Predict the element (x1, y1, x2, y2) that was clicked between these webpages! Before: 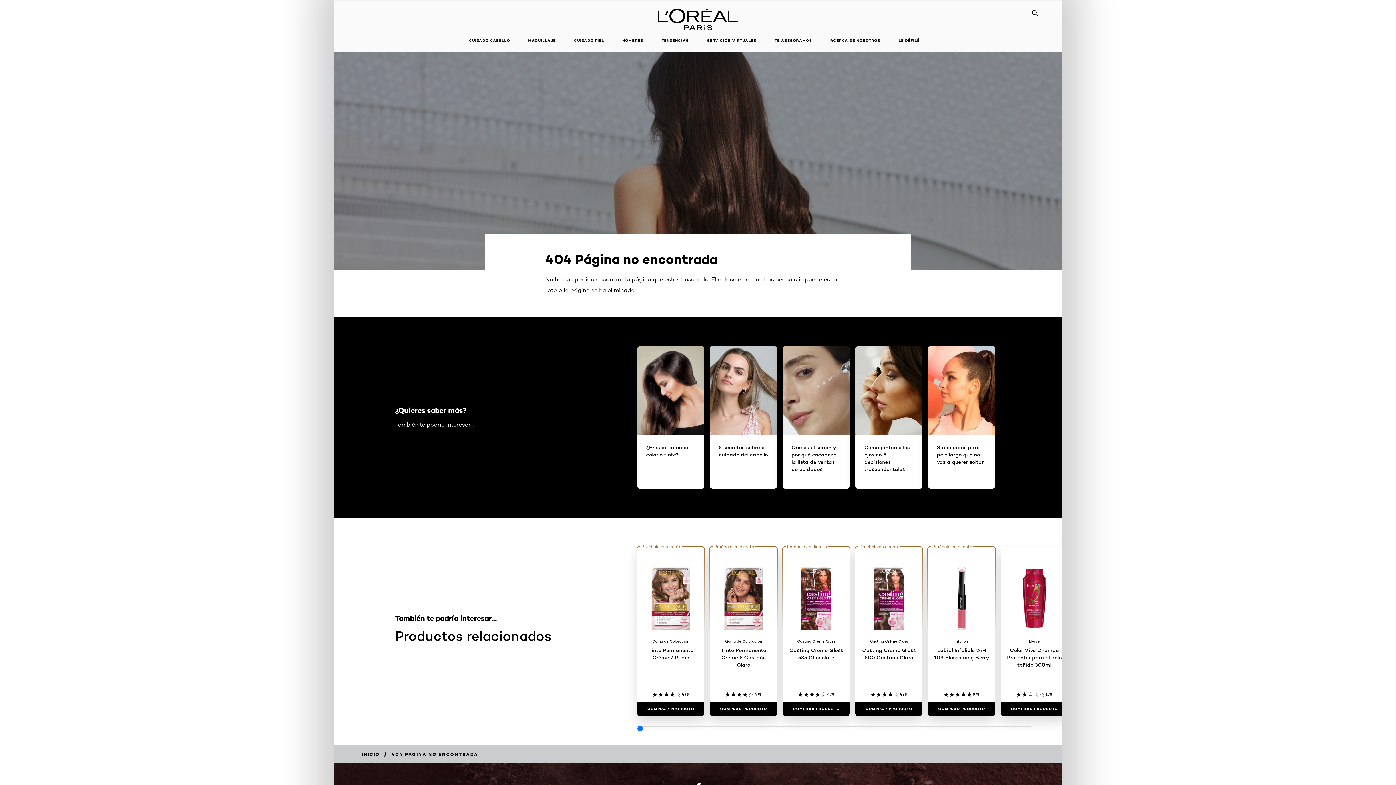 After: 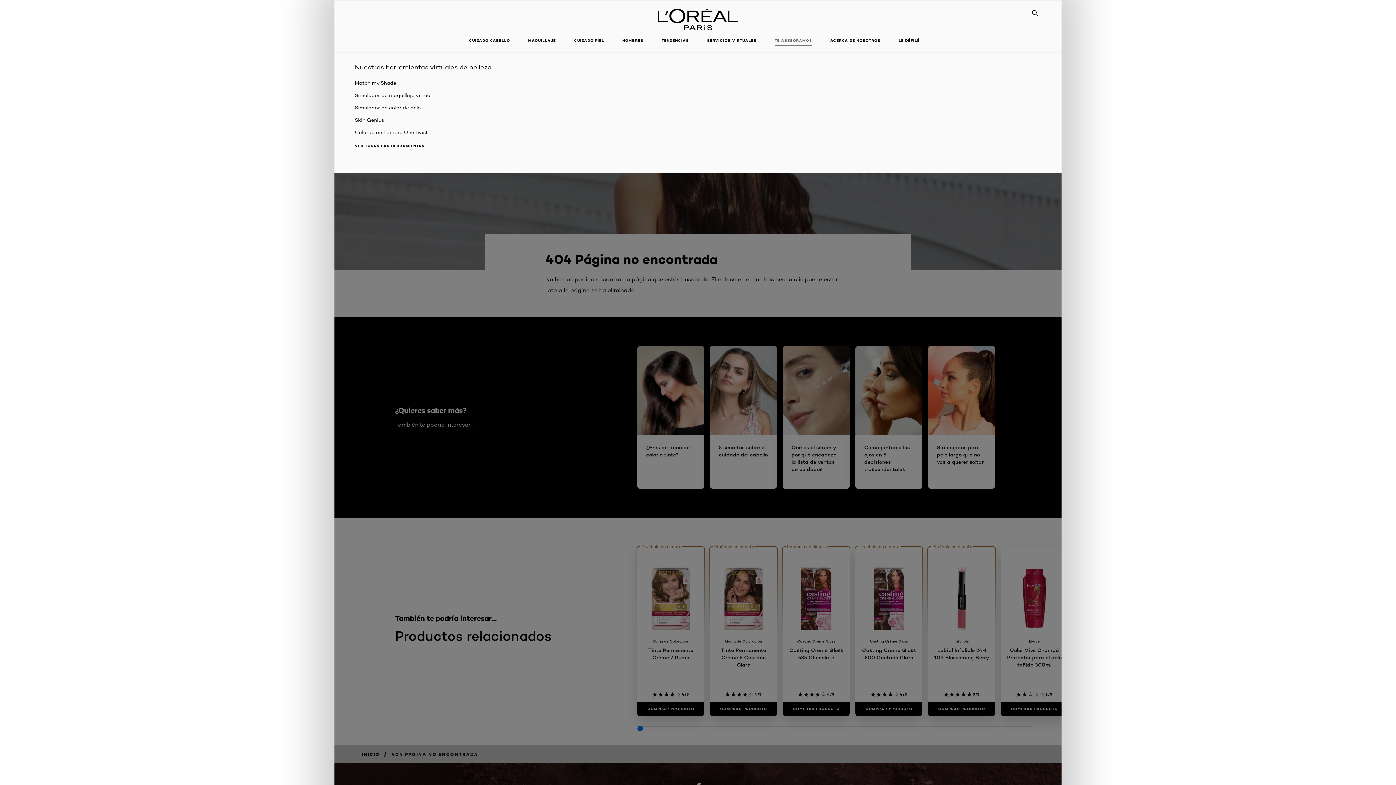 Action: bbox: (769, 33, 817, 48) label: TE ASESORAMOS